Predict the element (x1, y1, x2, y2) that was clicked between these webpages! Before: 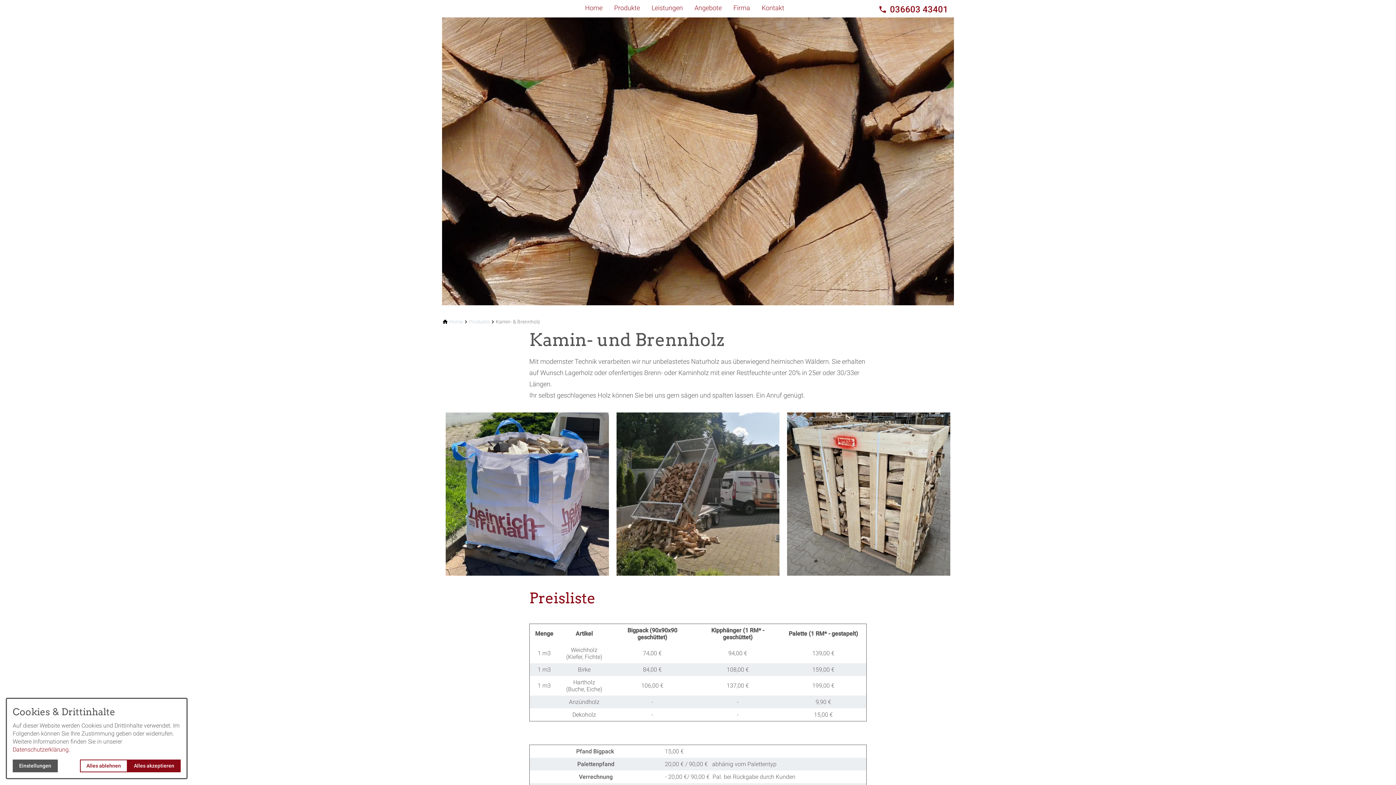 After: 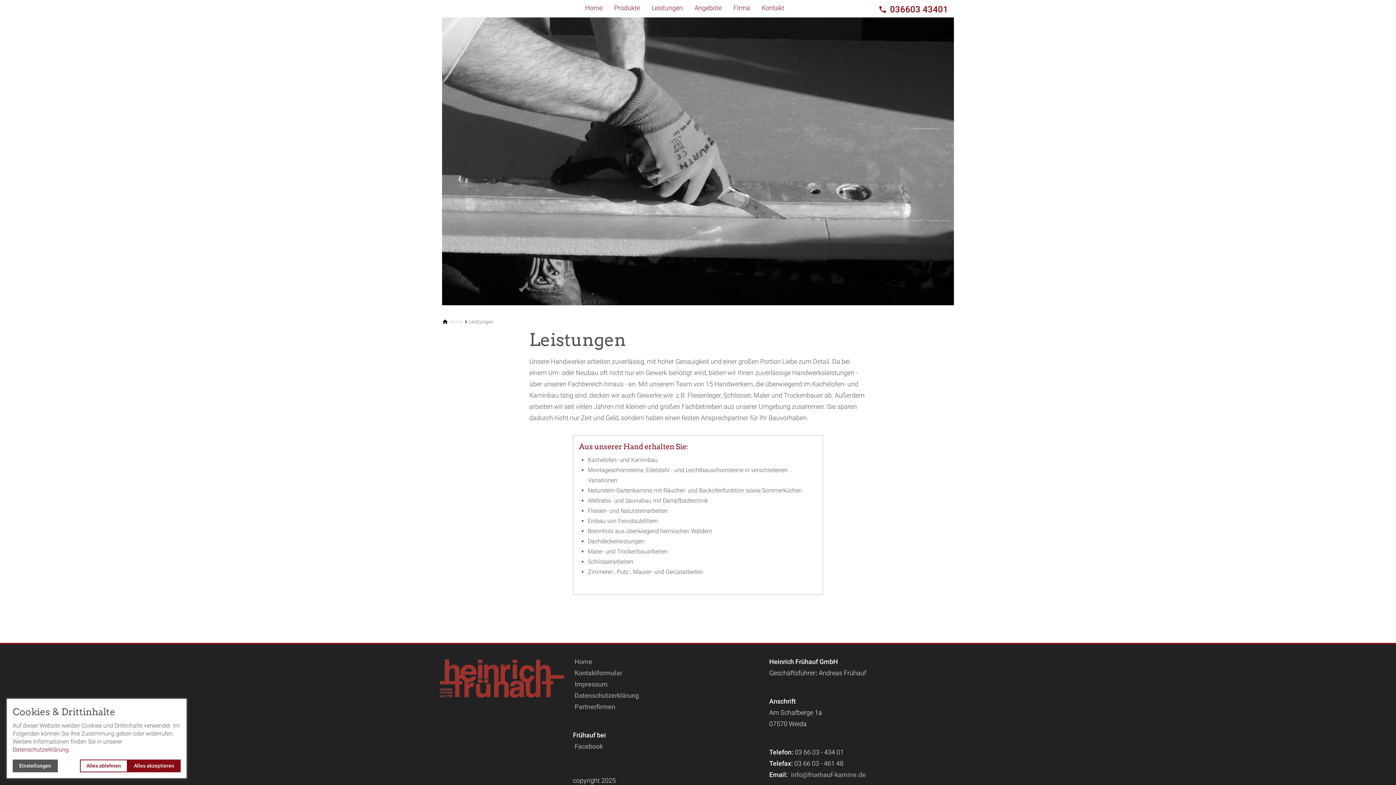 Action: bbox: (648, 1, 685, 16) label: Leistungen